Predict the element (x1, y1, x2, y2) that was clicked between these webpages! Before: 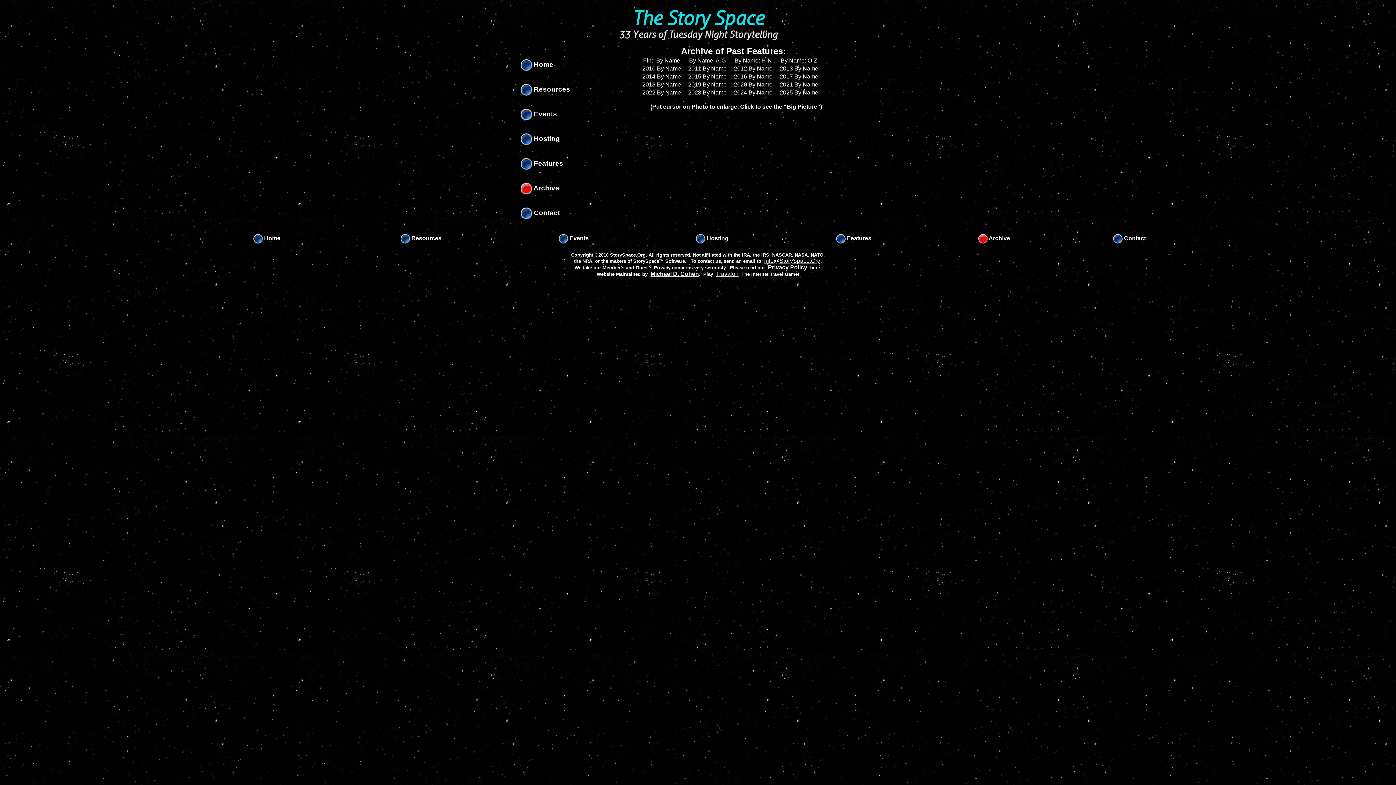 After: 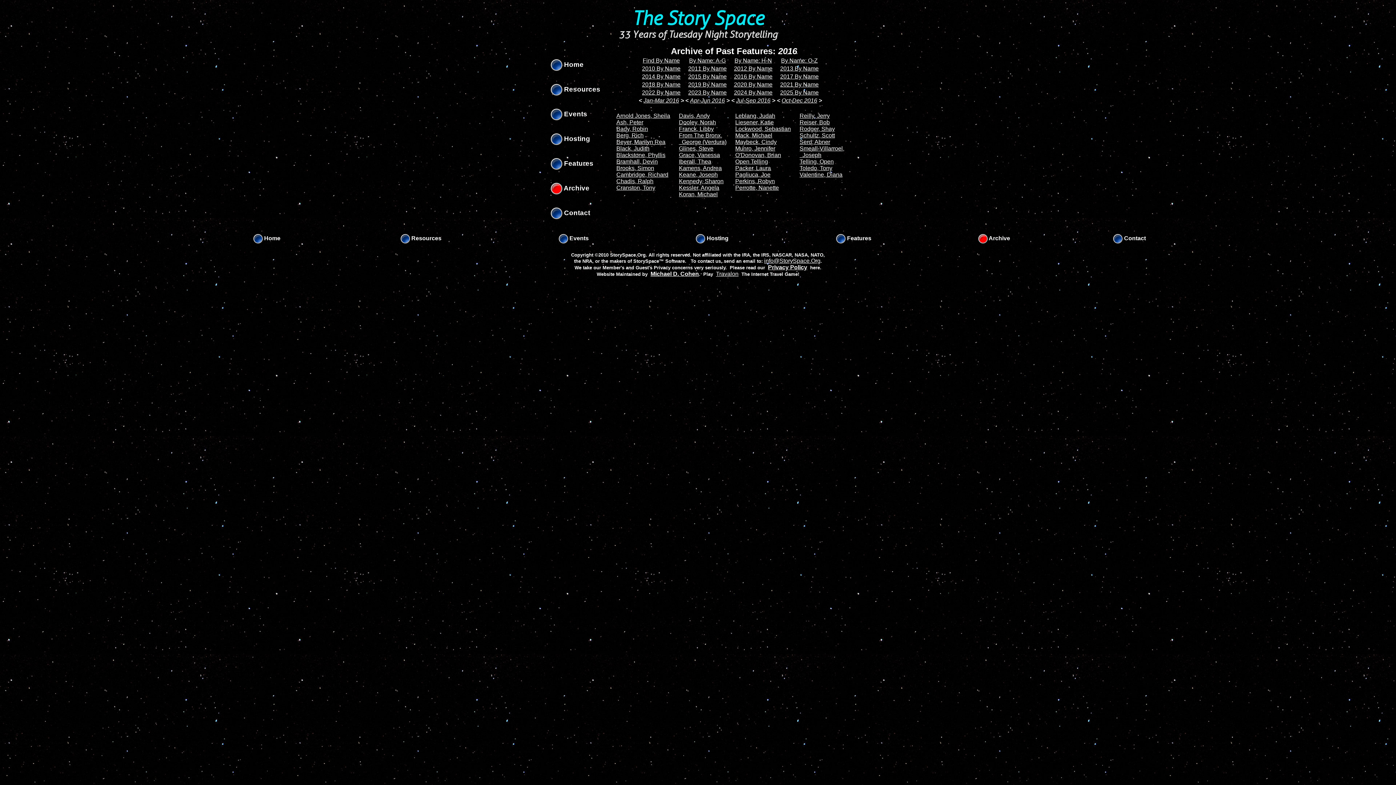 Action: bbox: (734, 73, 772, 79) label: 2016 By Name